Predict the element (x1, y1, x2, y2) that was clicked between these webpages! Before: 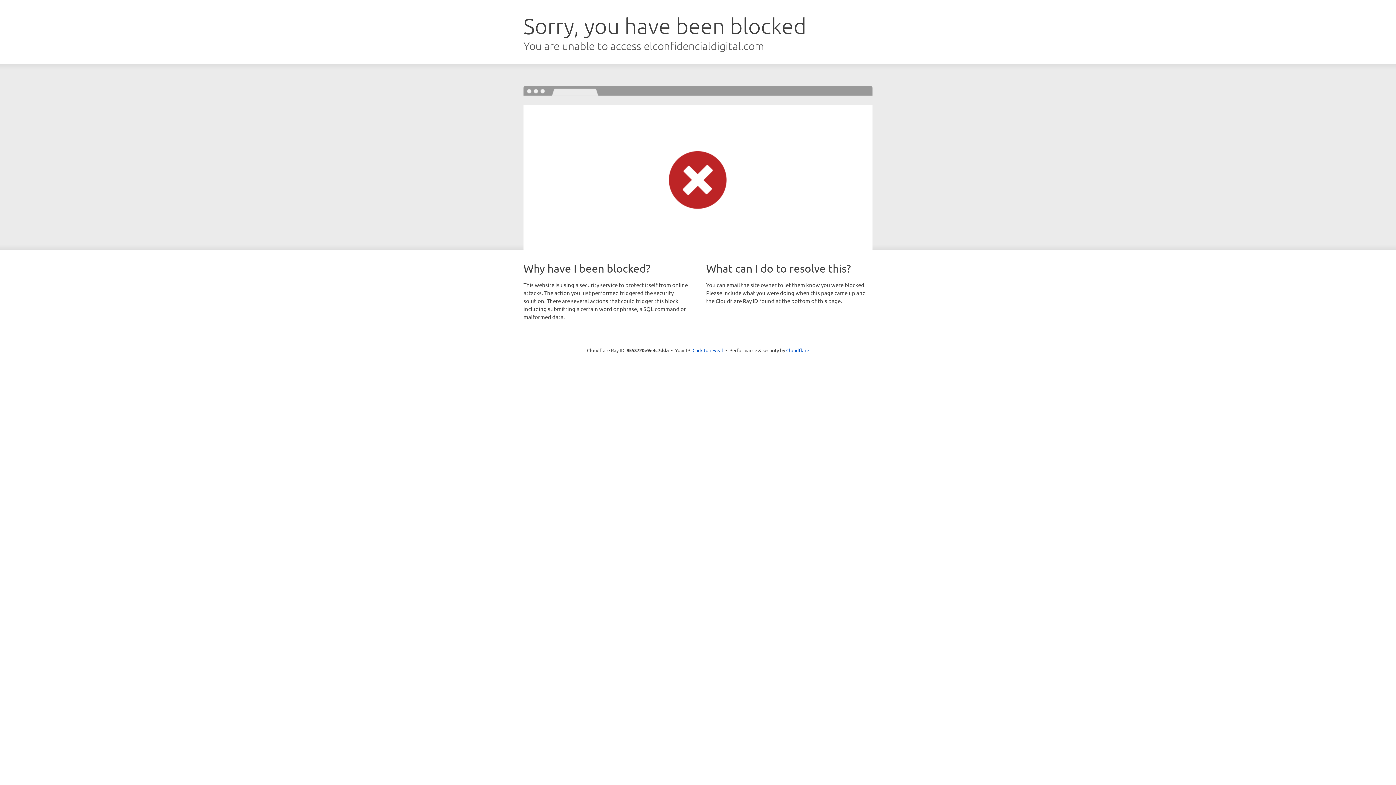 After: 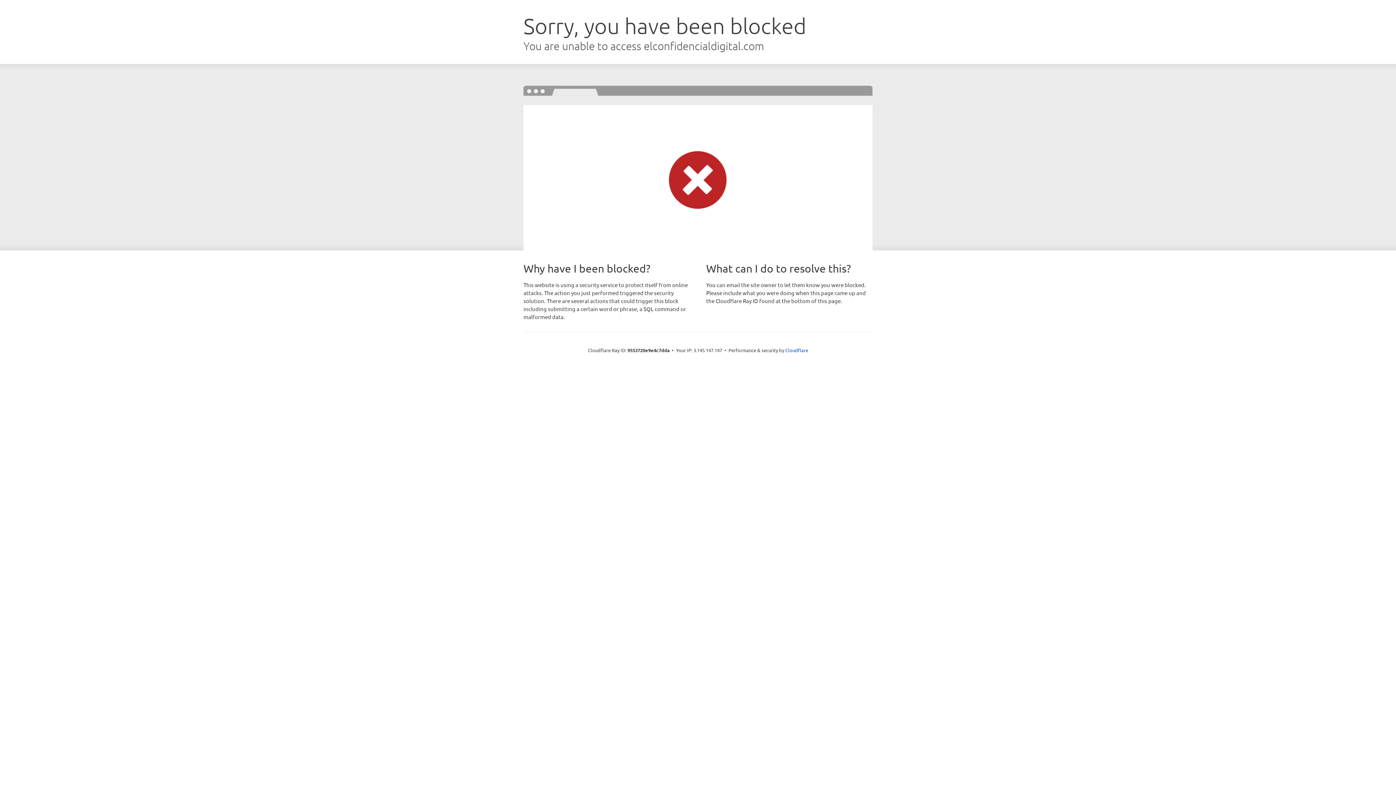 Action: label: Click to reveal bbox: (692, 346, 723, 353)